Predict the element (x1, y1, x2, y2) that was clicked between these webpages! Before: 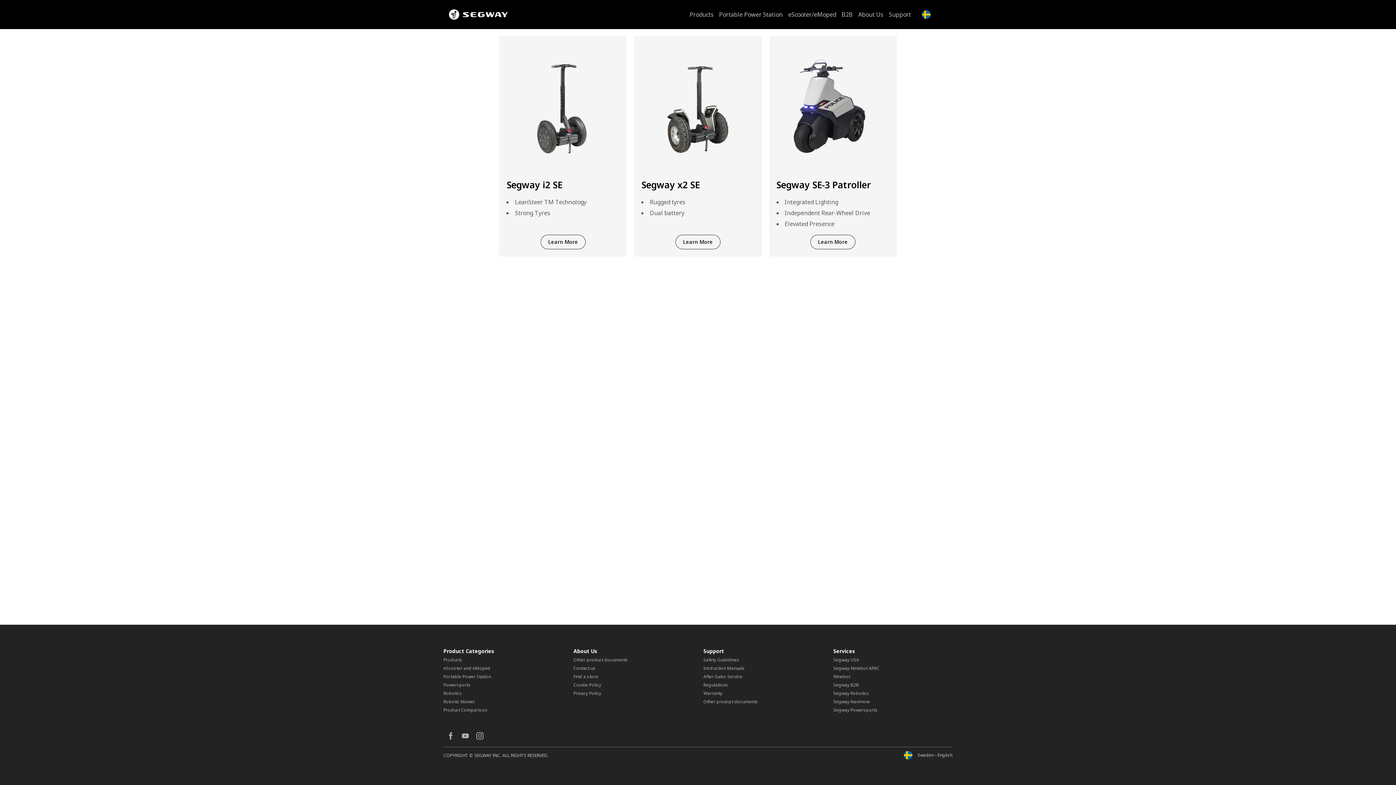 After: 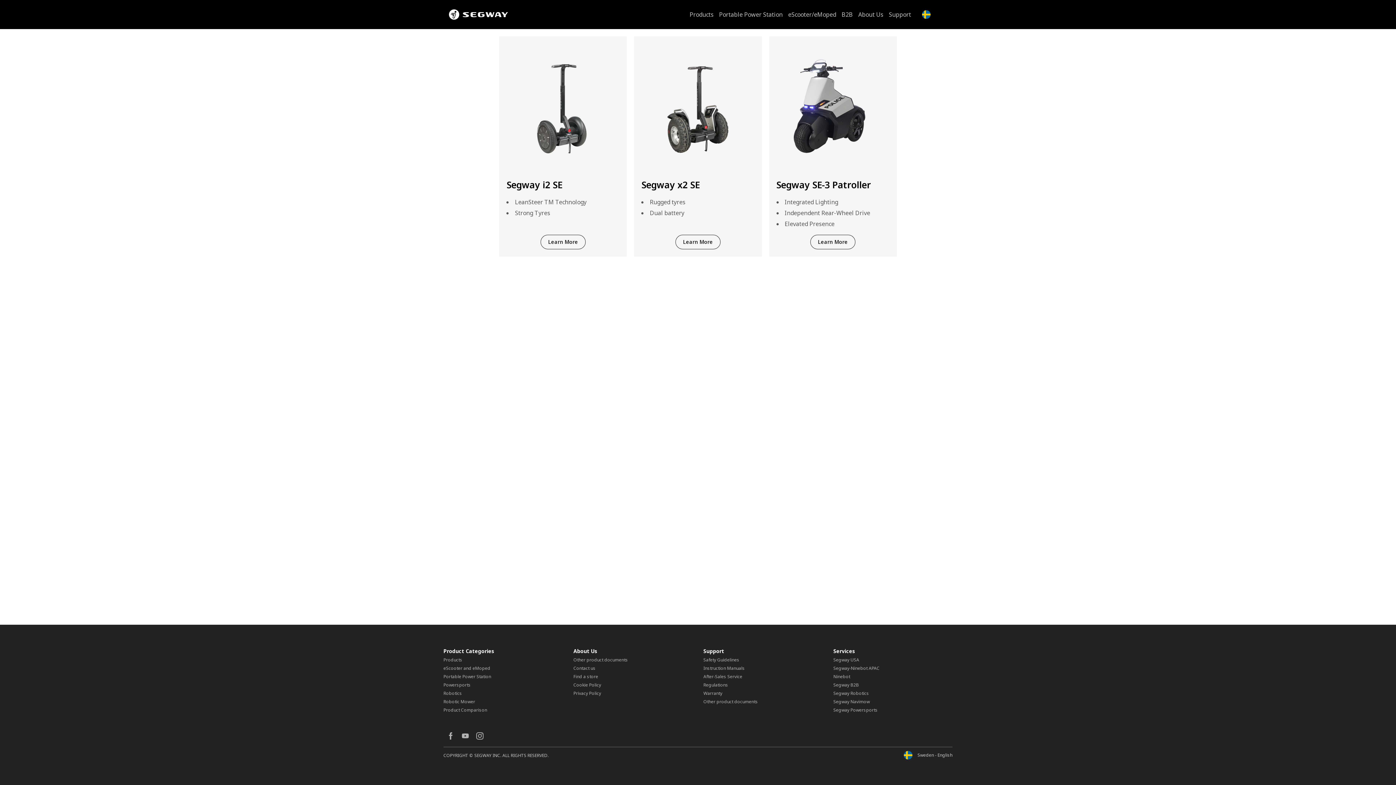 Action: bbox: (841, 0, 853, 29) label: B2B